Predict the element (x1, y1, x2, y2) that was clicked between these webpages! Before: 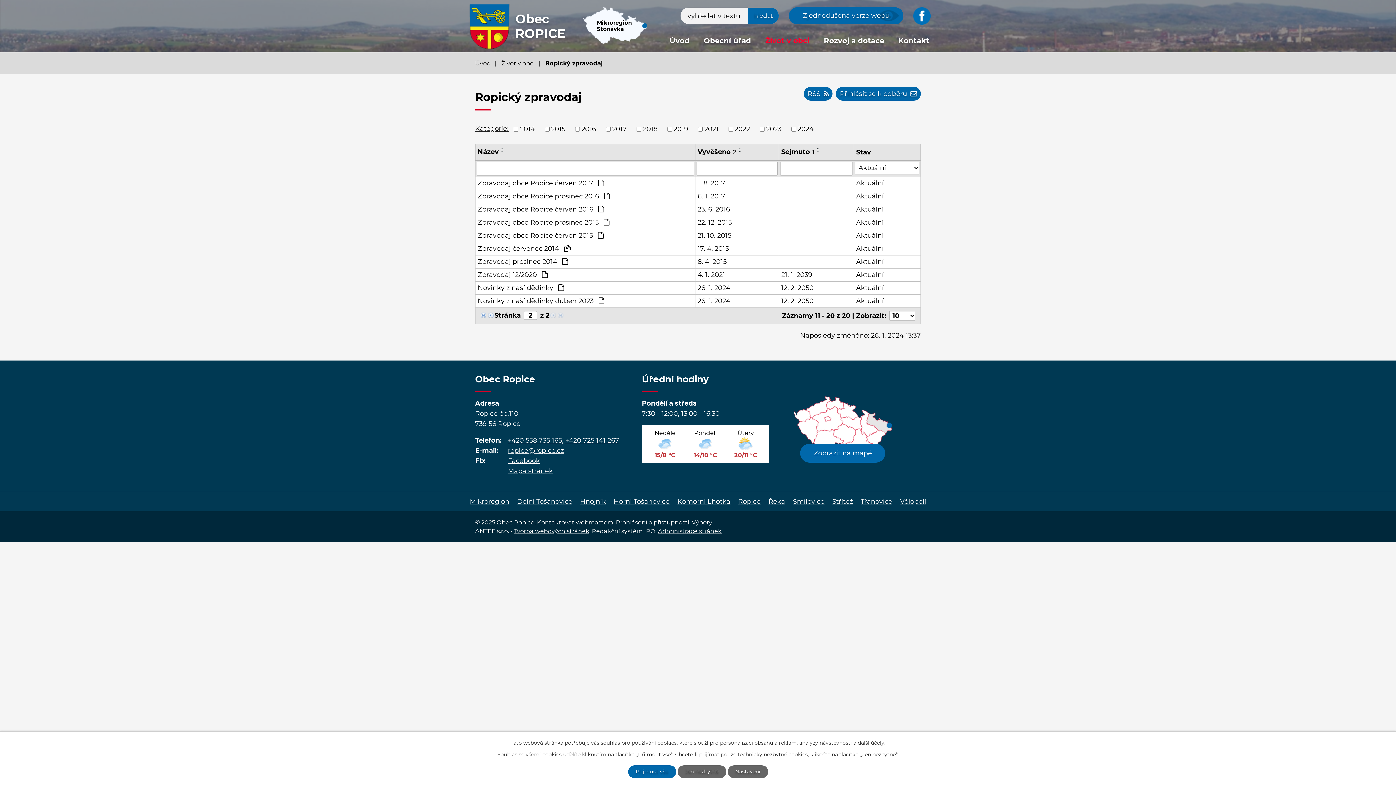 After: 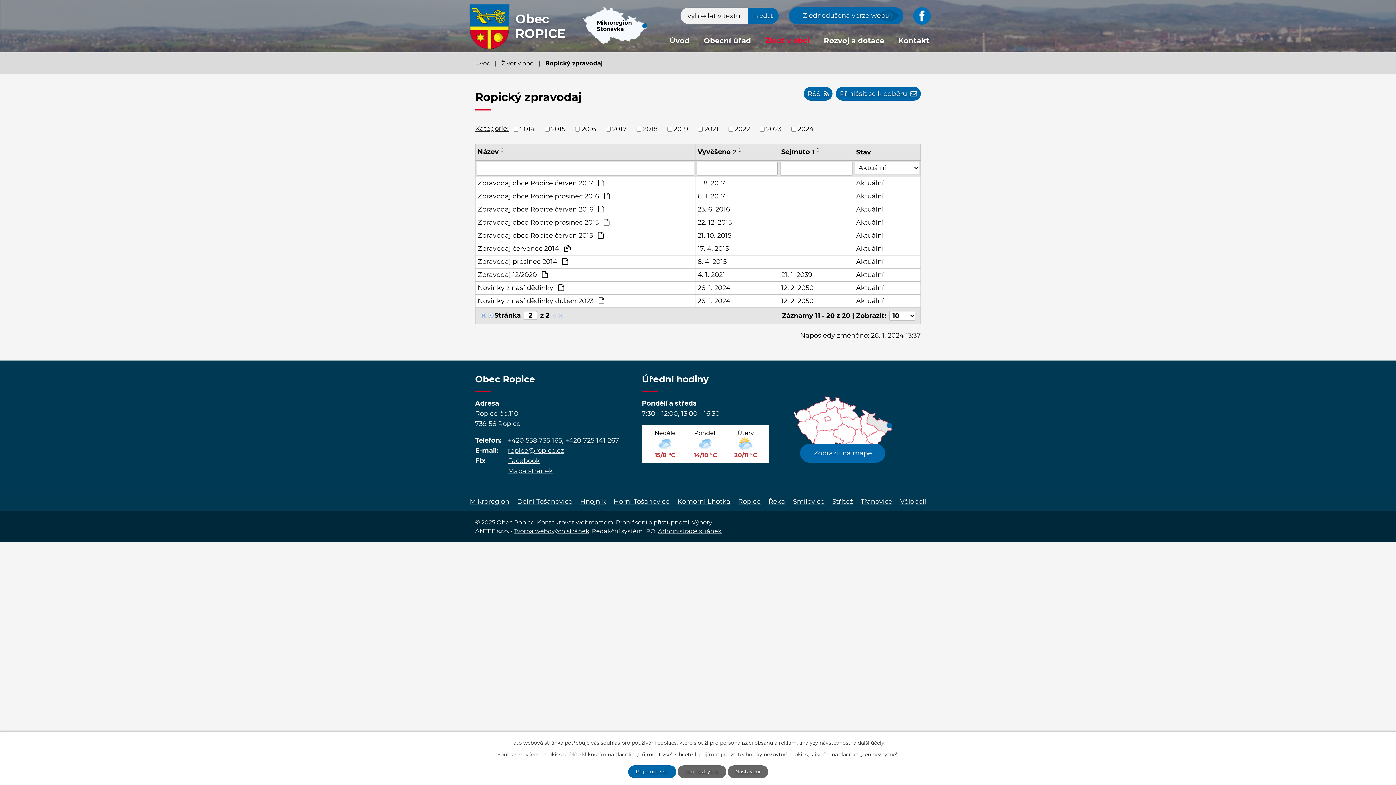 Action: bbox: (537, 518, 613, 526) label: Kontaktovat webmastera